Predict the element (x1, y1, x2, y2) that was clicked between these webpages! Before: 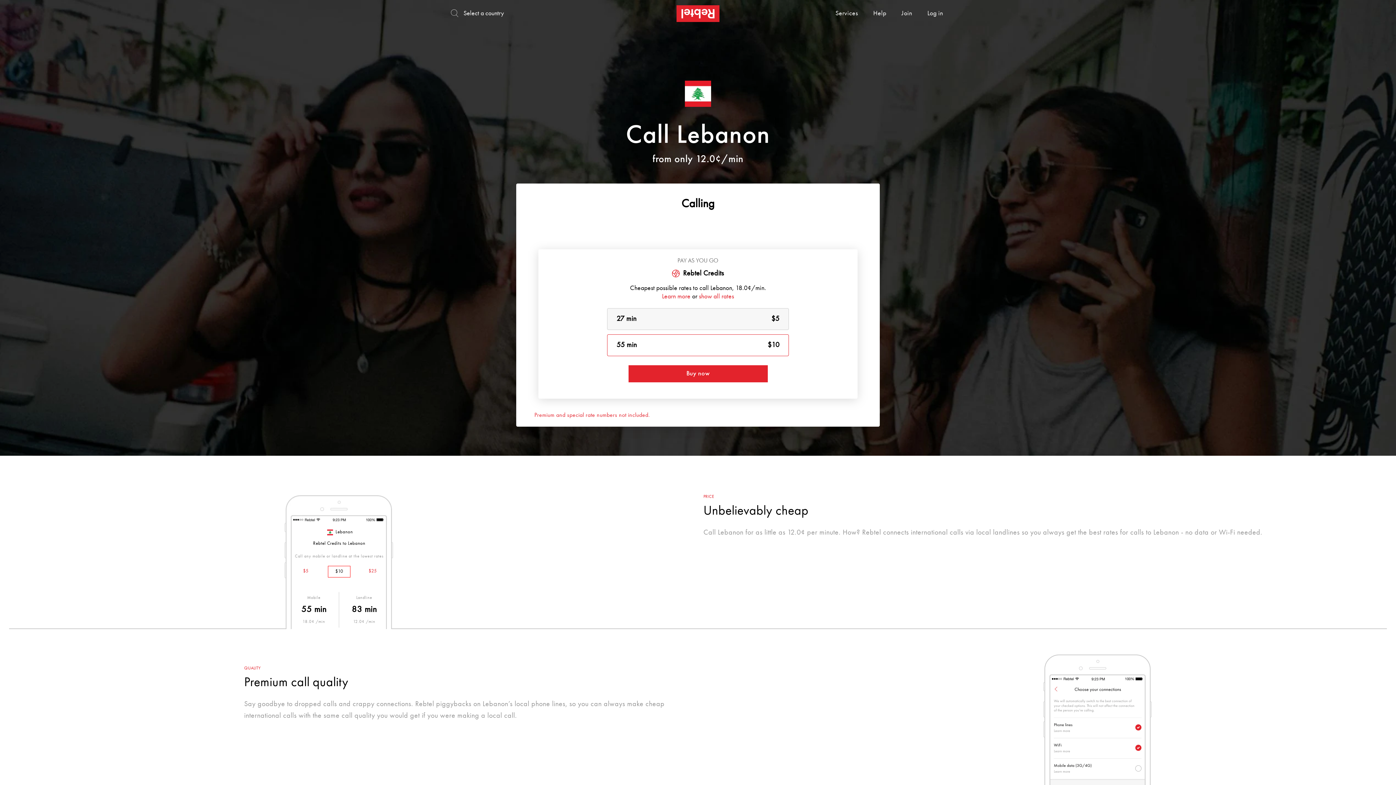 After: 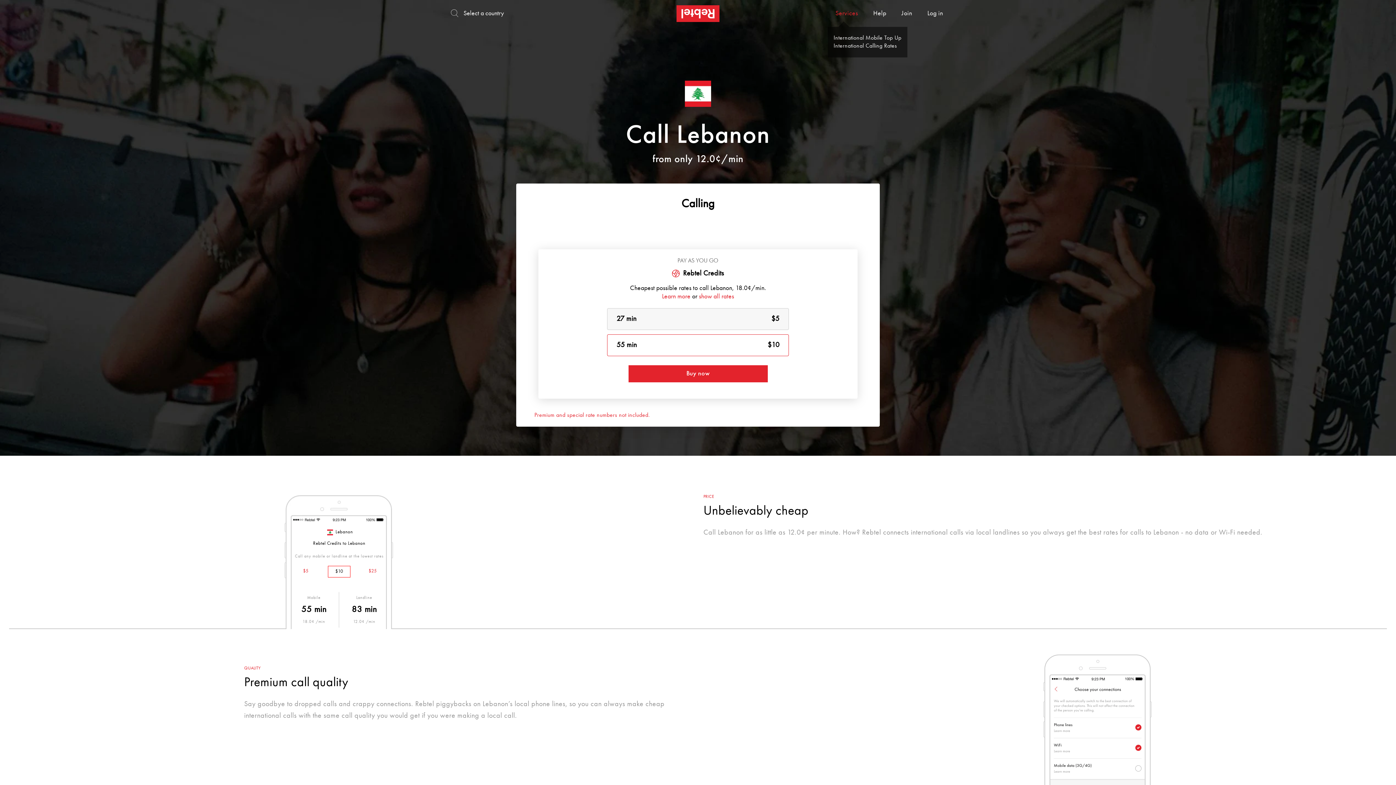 Action: bbox: (828, 0, 865, 26) label: Services